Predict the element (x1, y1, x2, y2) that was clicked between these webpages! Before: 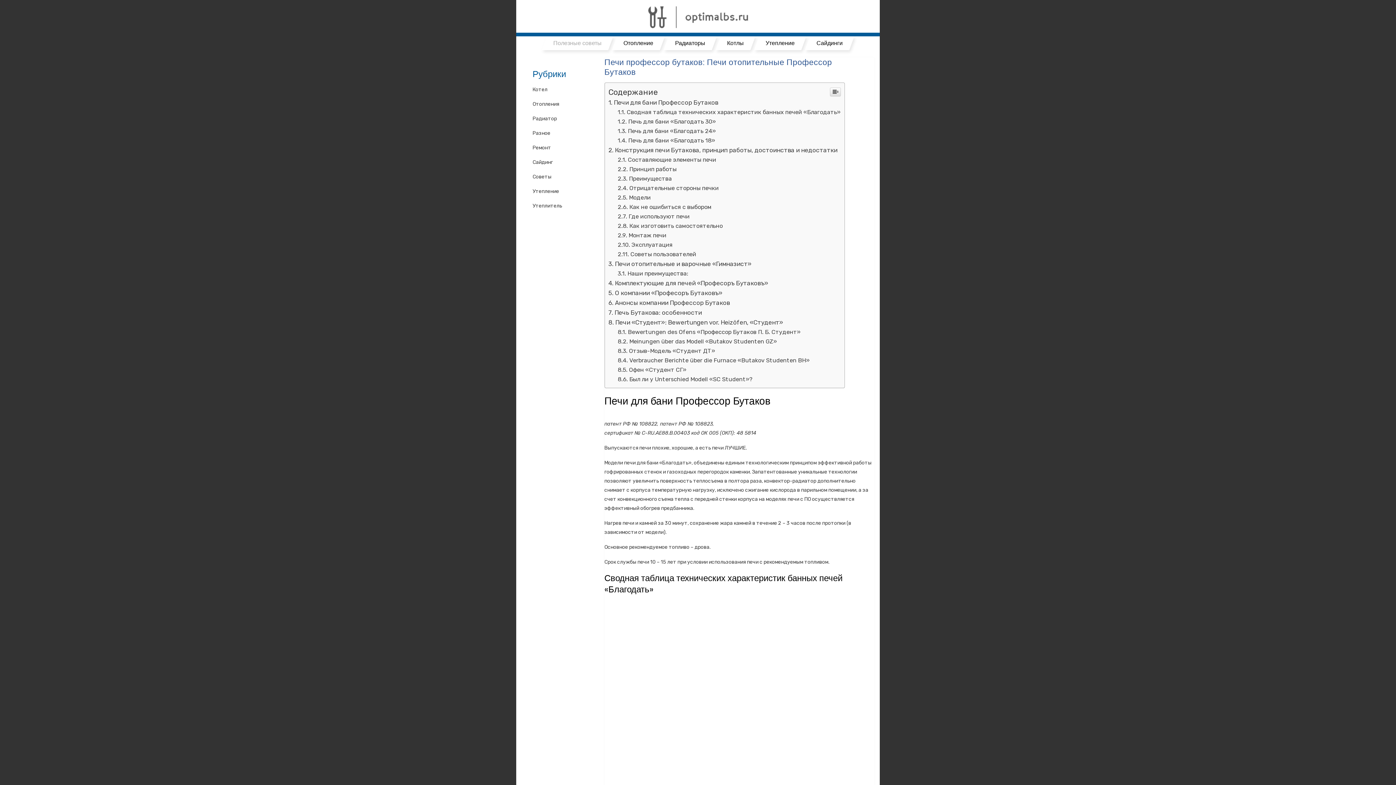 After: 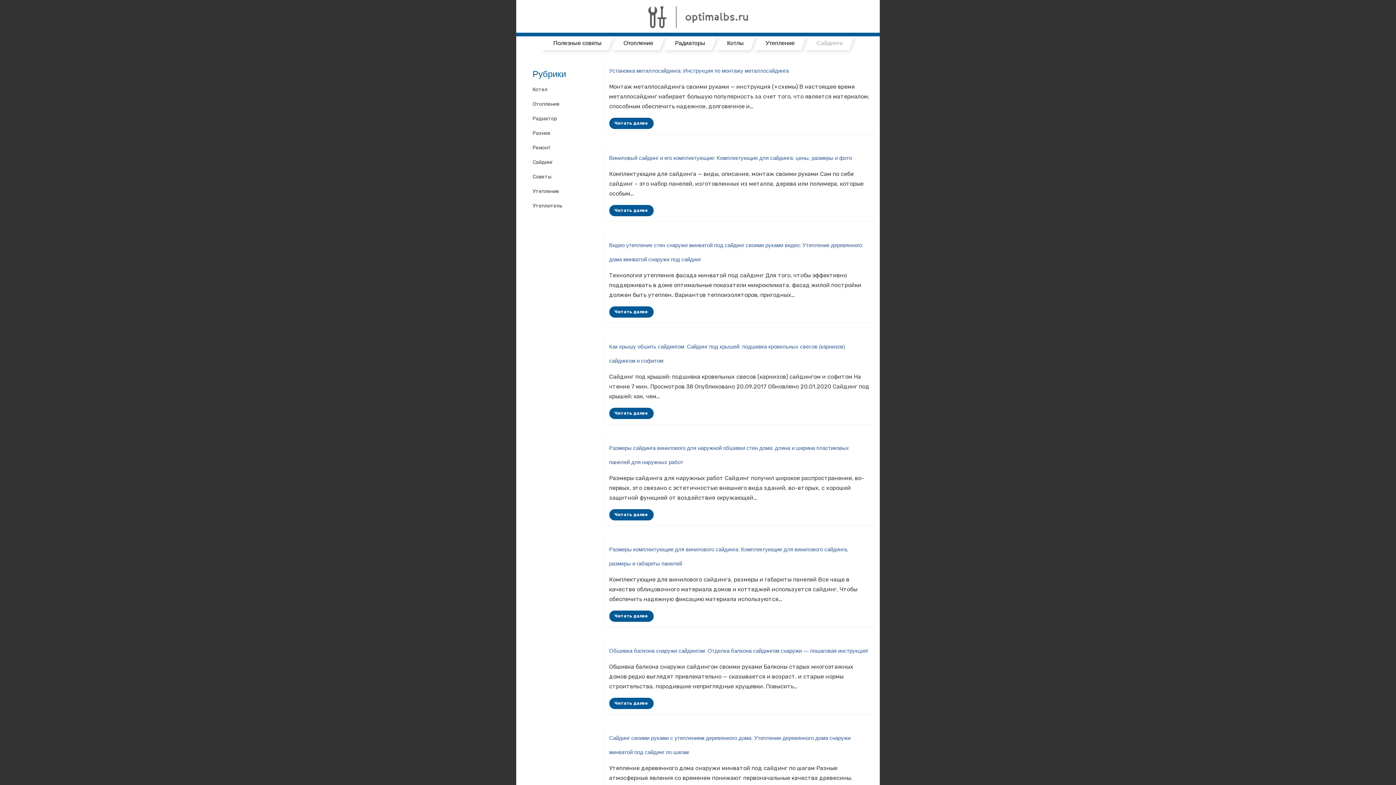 Action: label: Сайдинги bbox: (807, 36, 852, 50)